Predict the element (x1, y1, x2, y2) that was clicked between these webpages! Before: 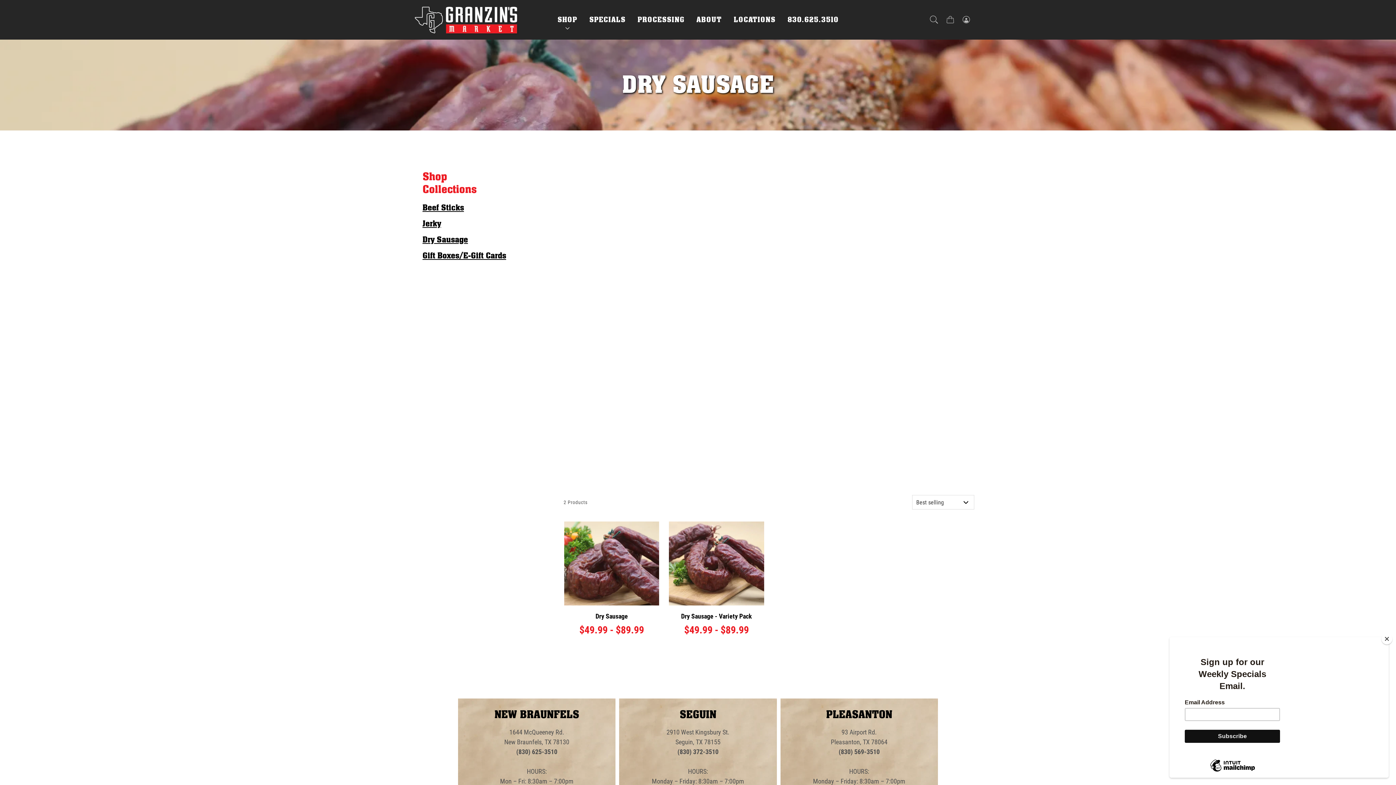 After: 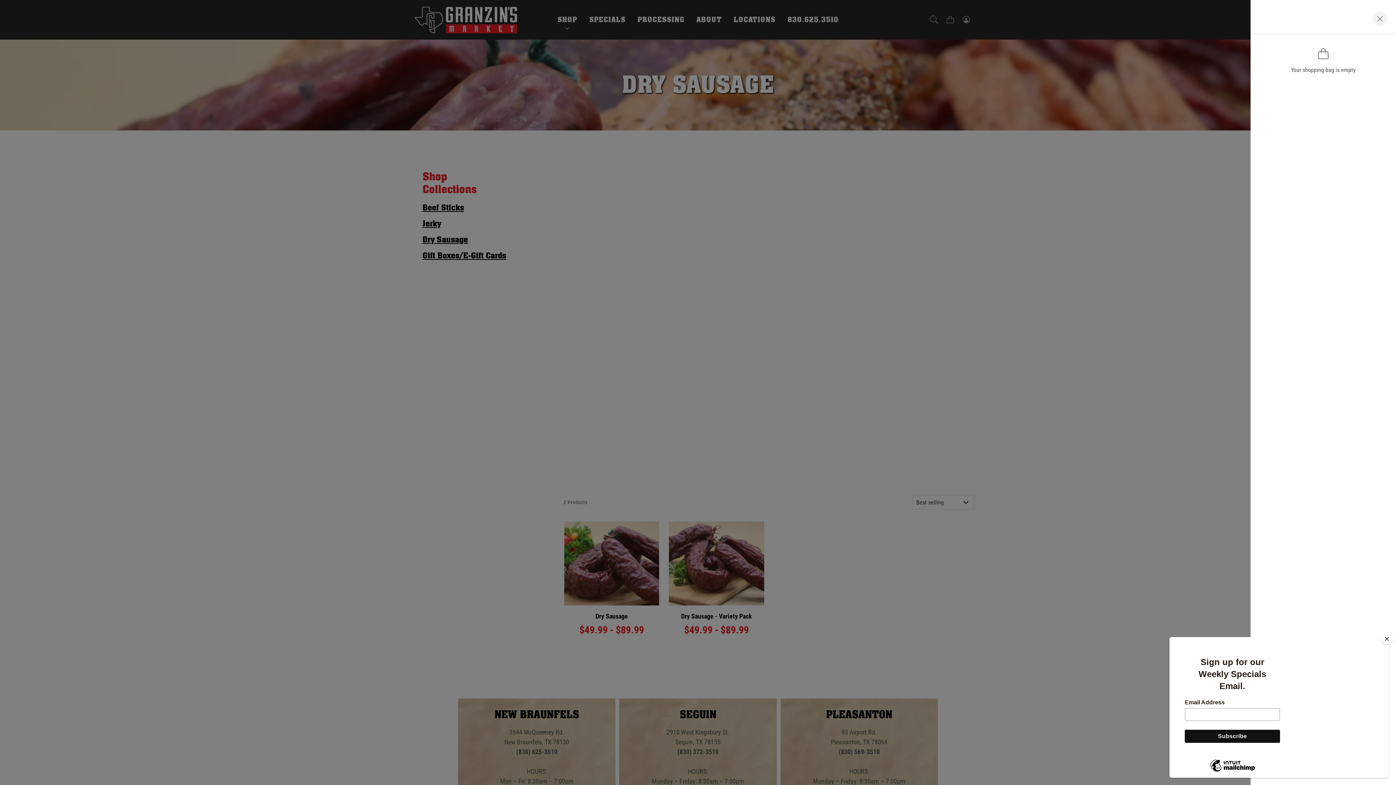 Action: label: Cart bbox: (942, 11, 958, 27)